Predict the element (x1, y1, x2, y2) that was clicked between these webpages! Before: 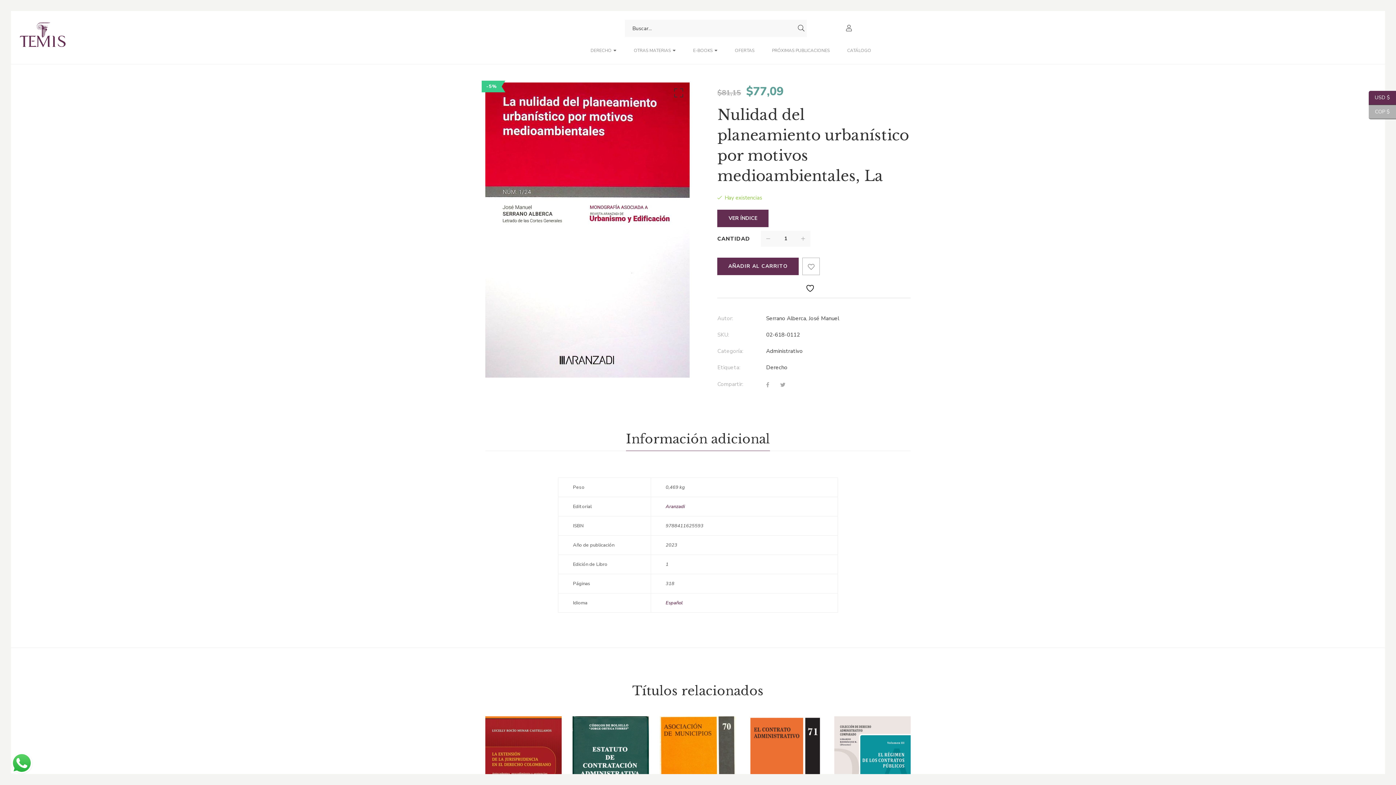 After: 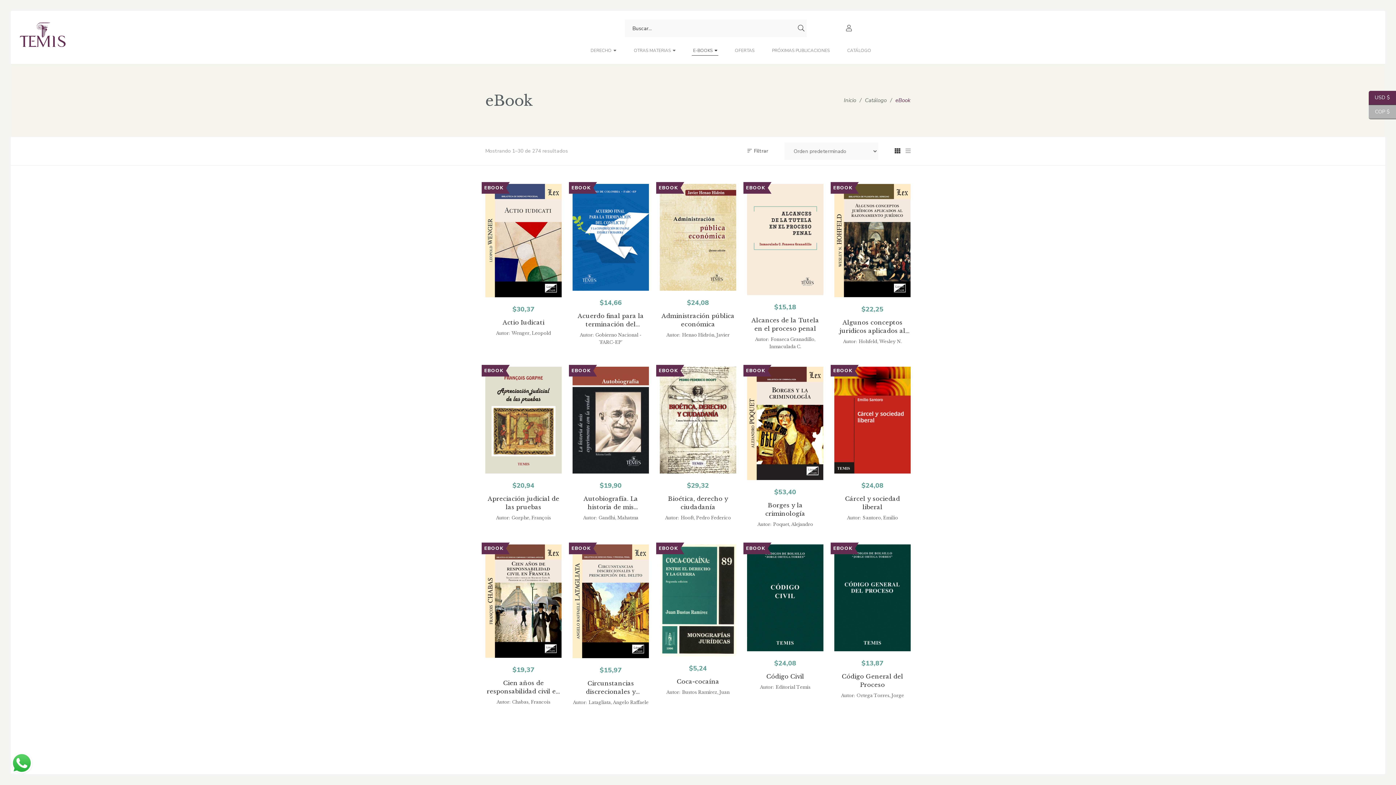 Action: label: E-BOOKS bbox: (693, 42, 717, 58)